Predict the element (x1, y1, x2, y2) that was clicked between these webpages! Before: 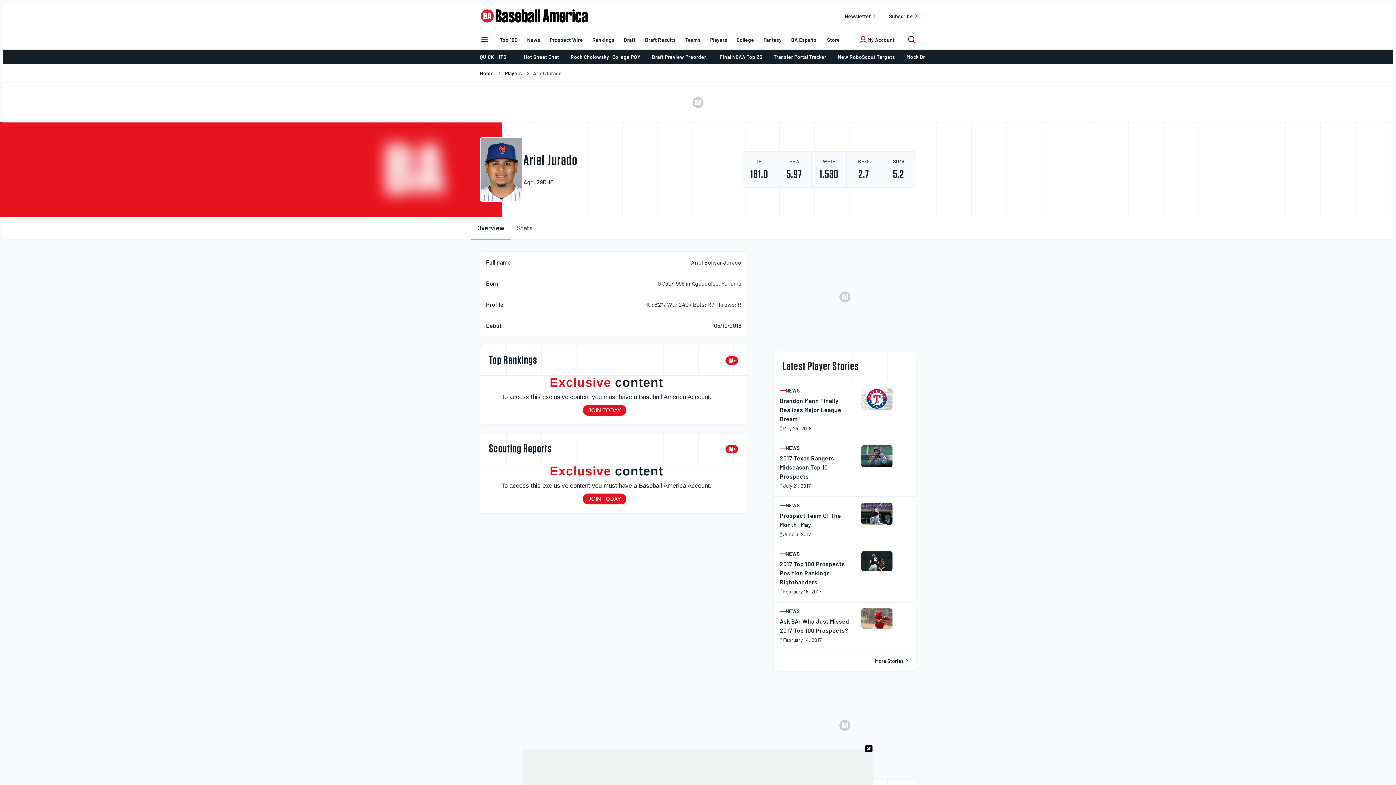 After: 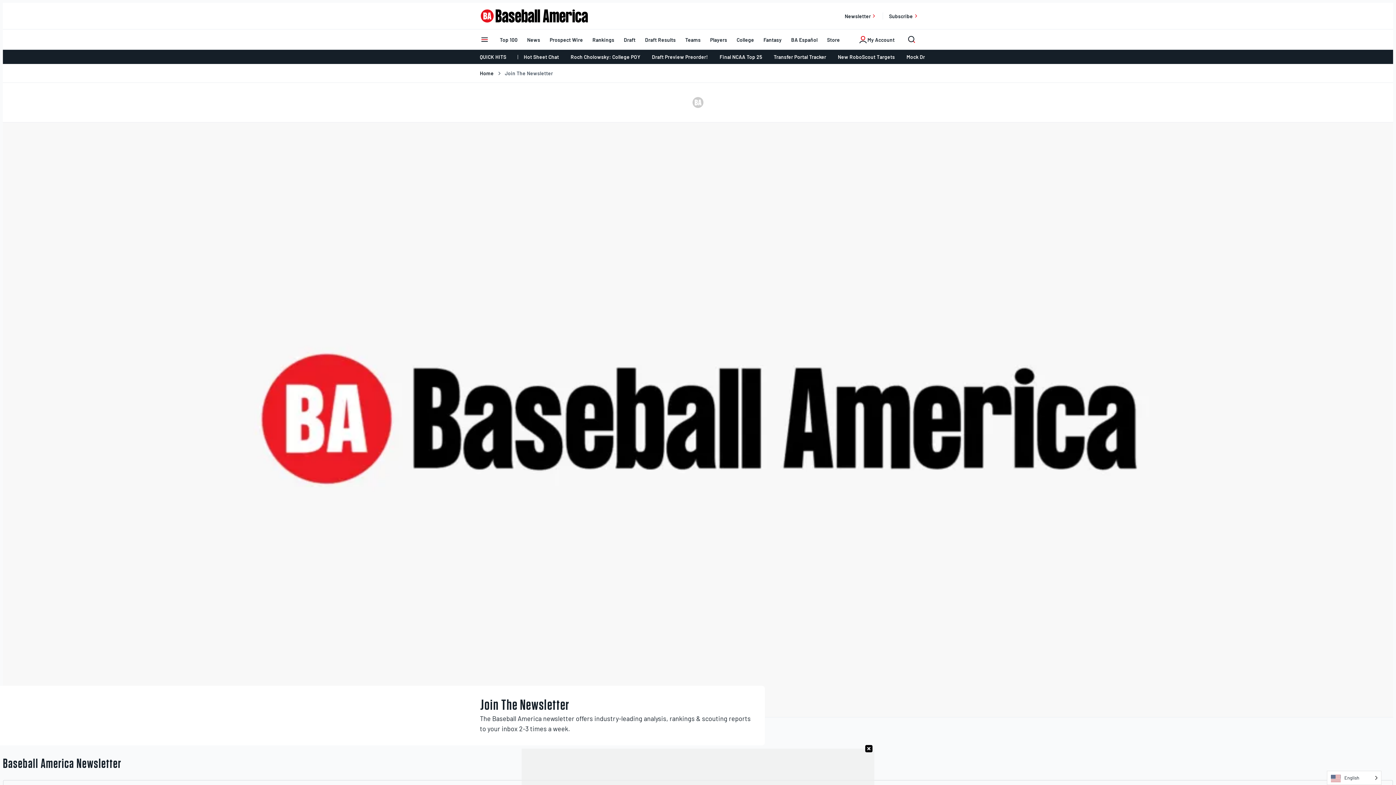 Action: label: Newsletter bbox: (838, 6, 883, 25)